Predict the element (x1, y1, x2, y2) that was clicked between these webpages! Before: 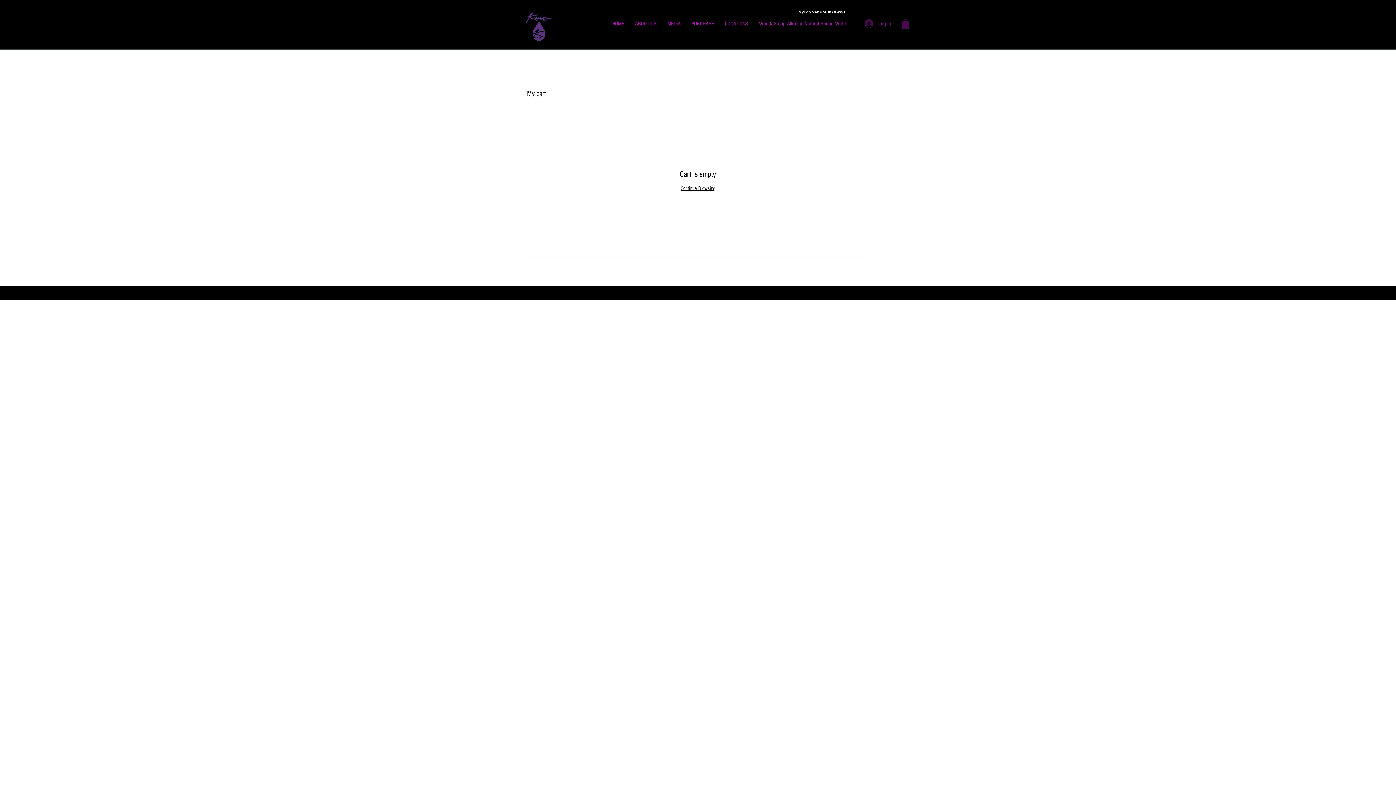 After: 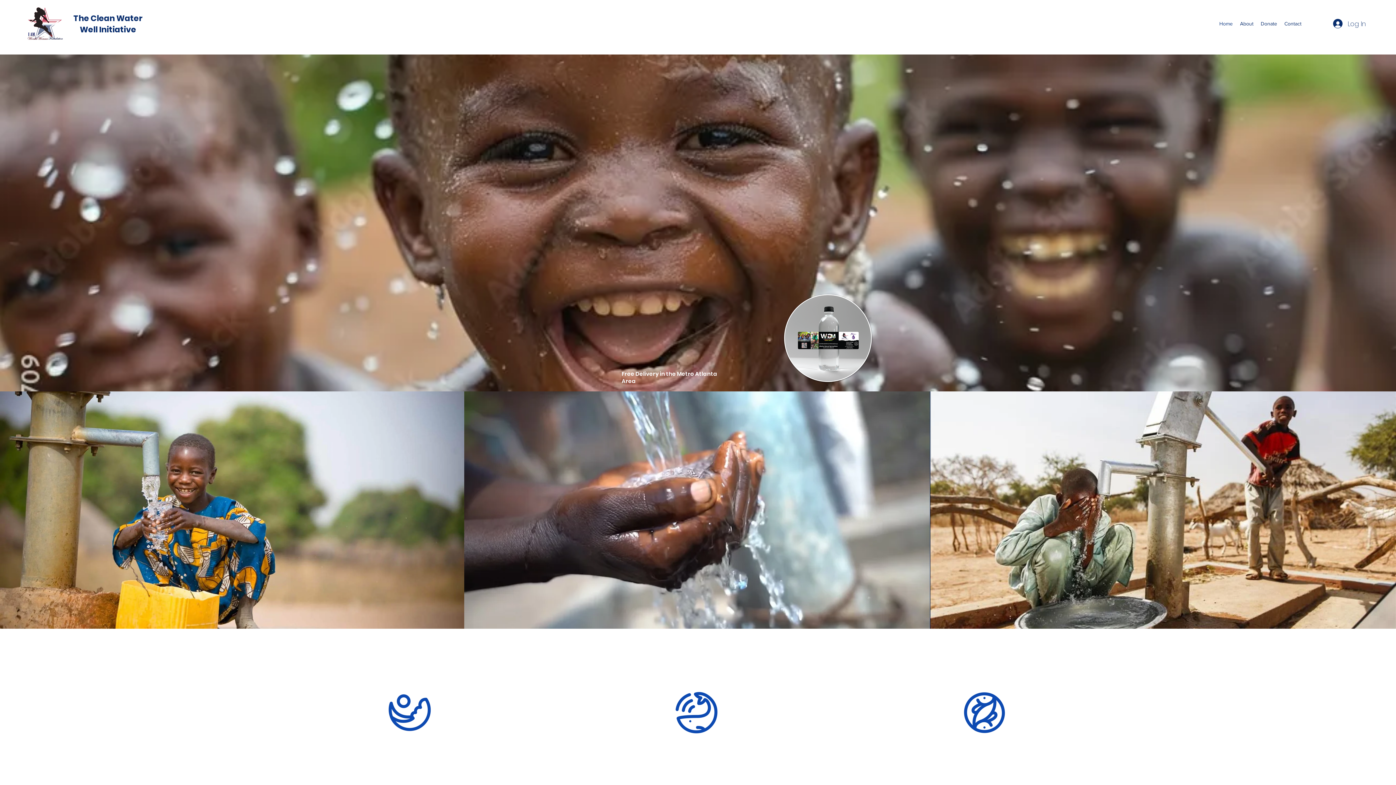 Action: bbox: (753, 15, 852, 32) label: WondaGroup Alkaline Natural Spring Water